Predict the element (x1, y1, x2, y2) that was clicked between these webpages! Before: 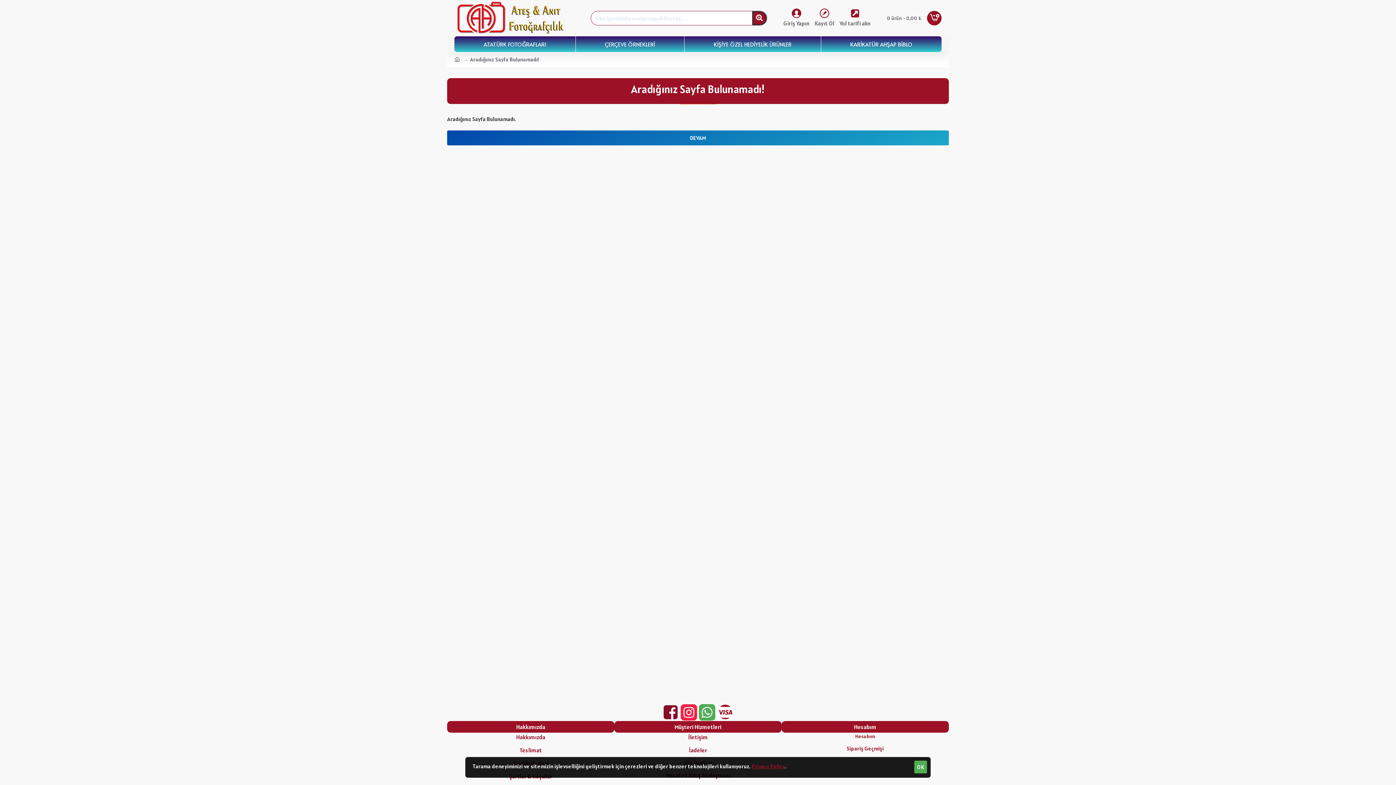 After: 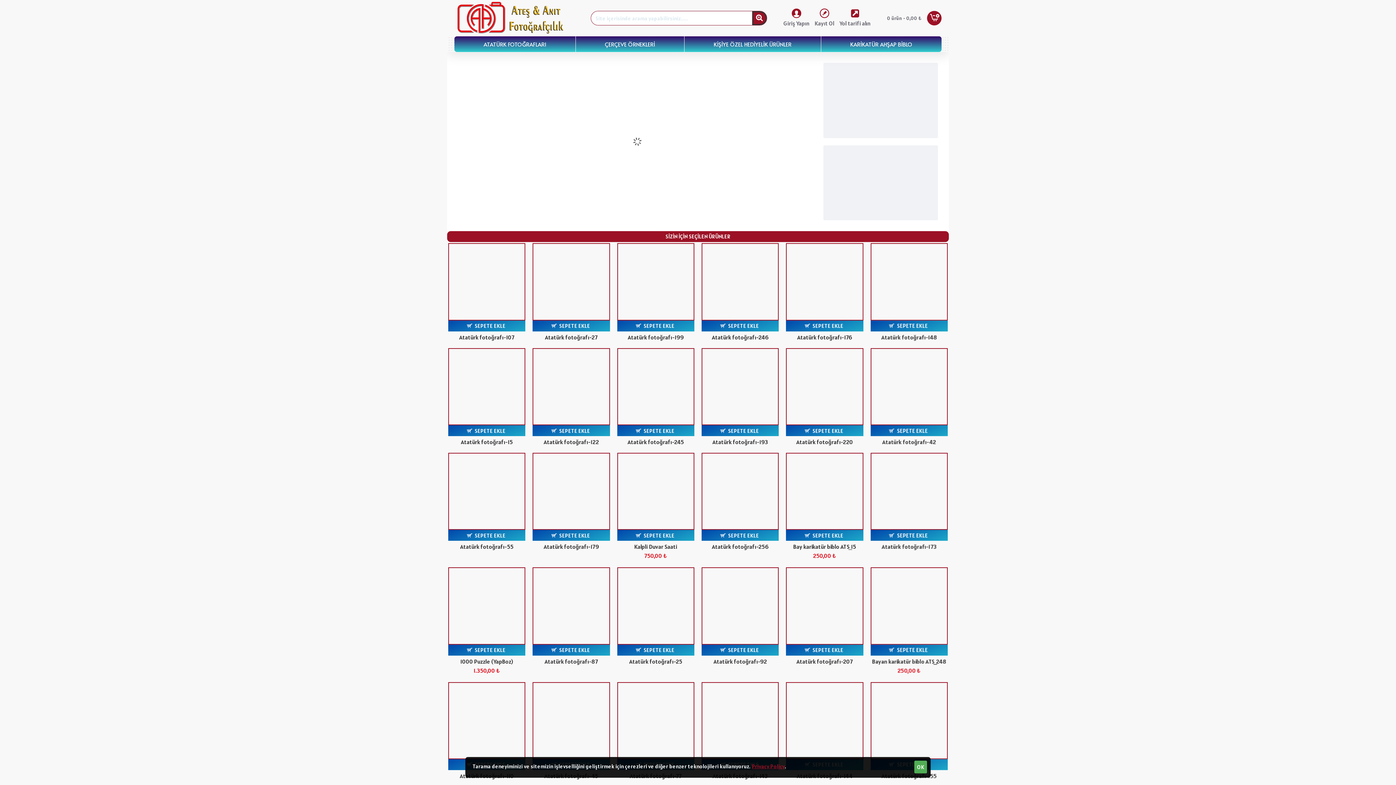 Action: label: DEVAM bbox: (447, 130, 949, 145)